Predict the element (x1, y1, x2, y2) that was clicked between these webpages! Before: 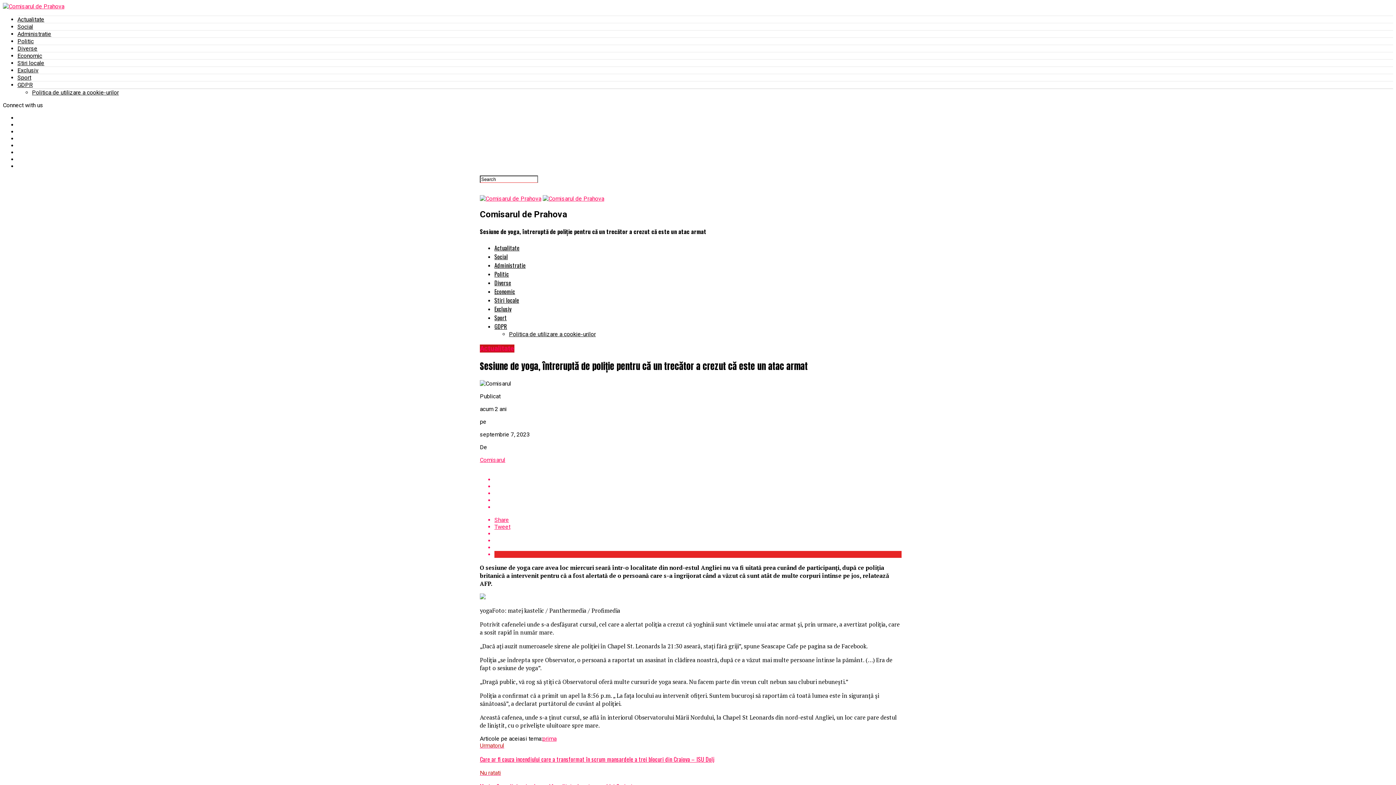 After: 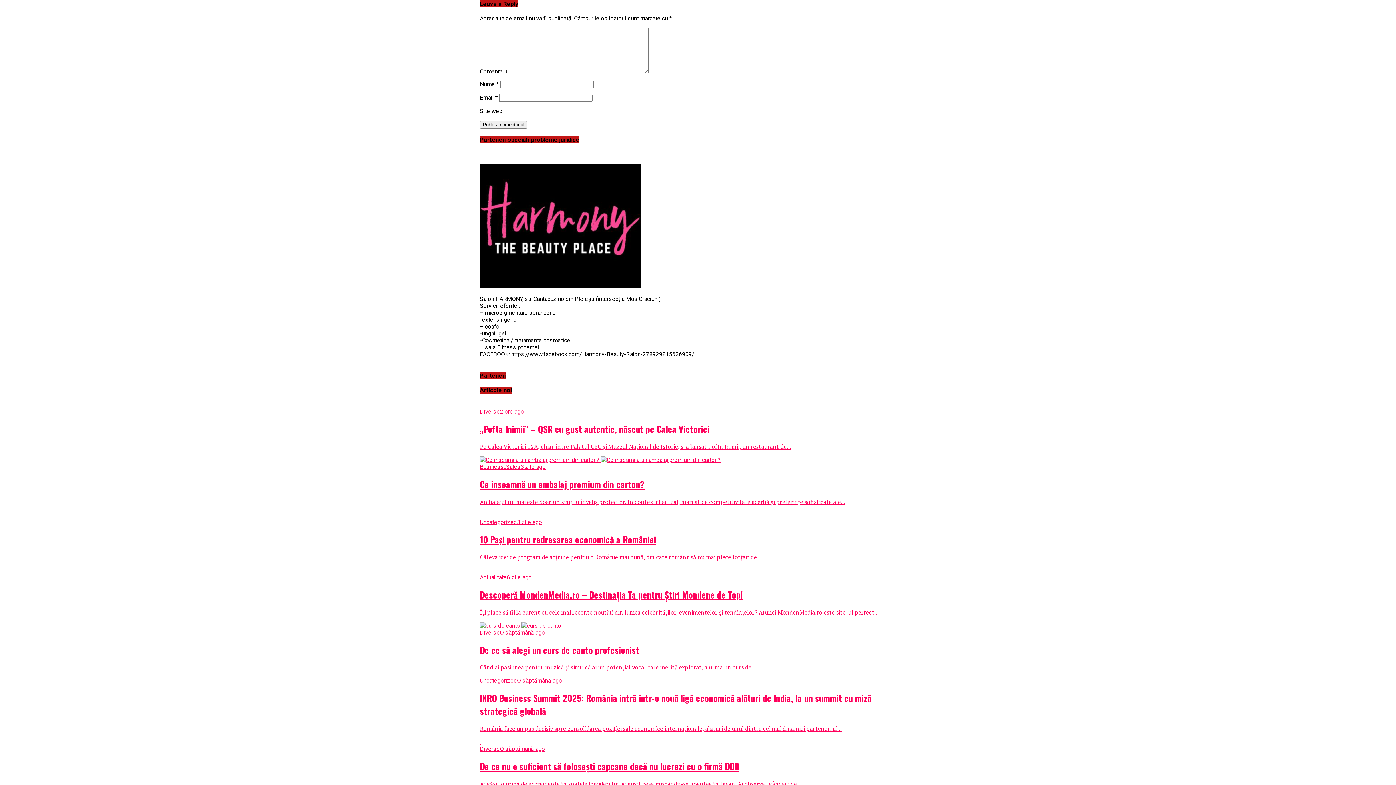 Action: bbox: (494, 551, 901, 558)